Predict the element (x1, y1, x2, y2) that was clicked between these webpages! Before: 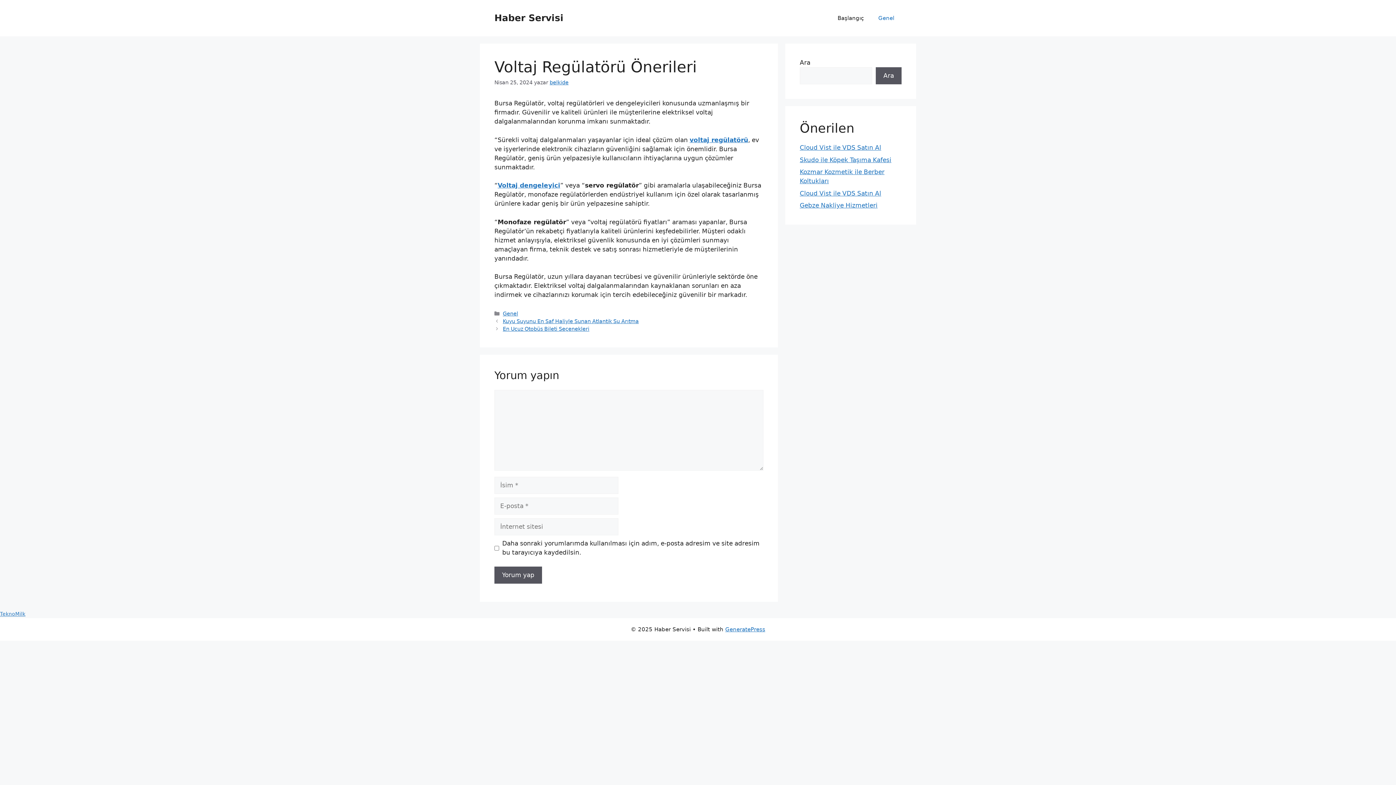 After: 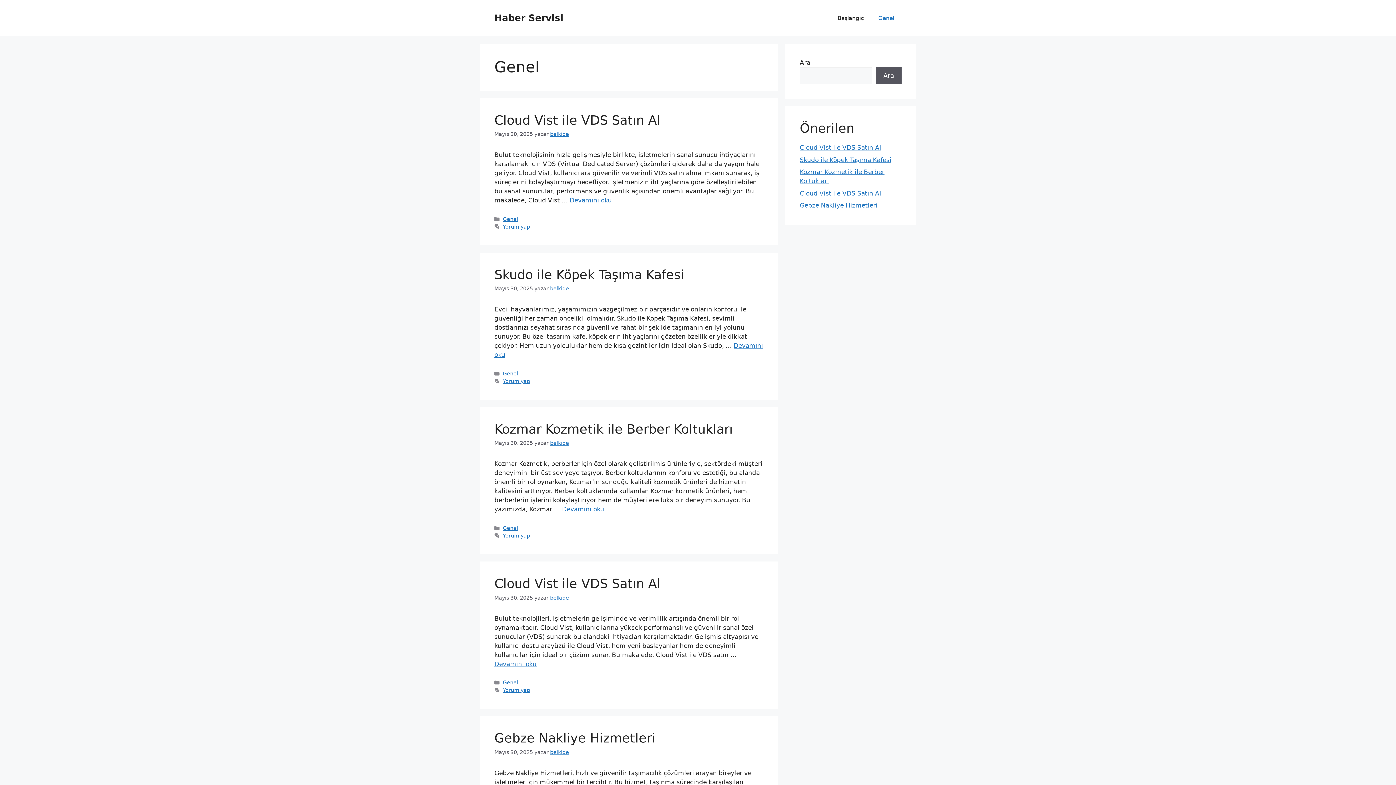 Action: label: Genel bbox: (871, 7, 901, 29)